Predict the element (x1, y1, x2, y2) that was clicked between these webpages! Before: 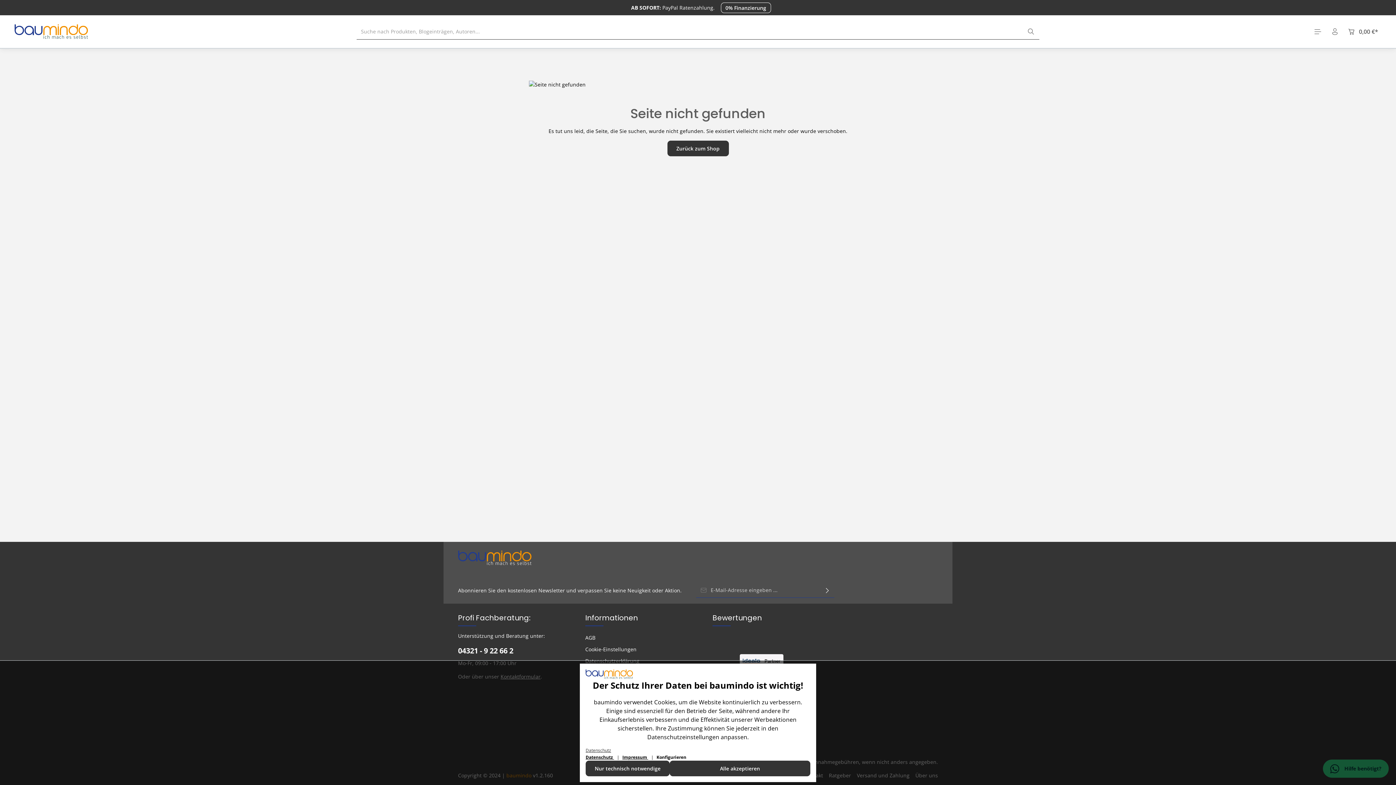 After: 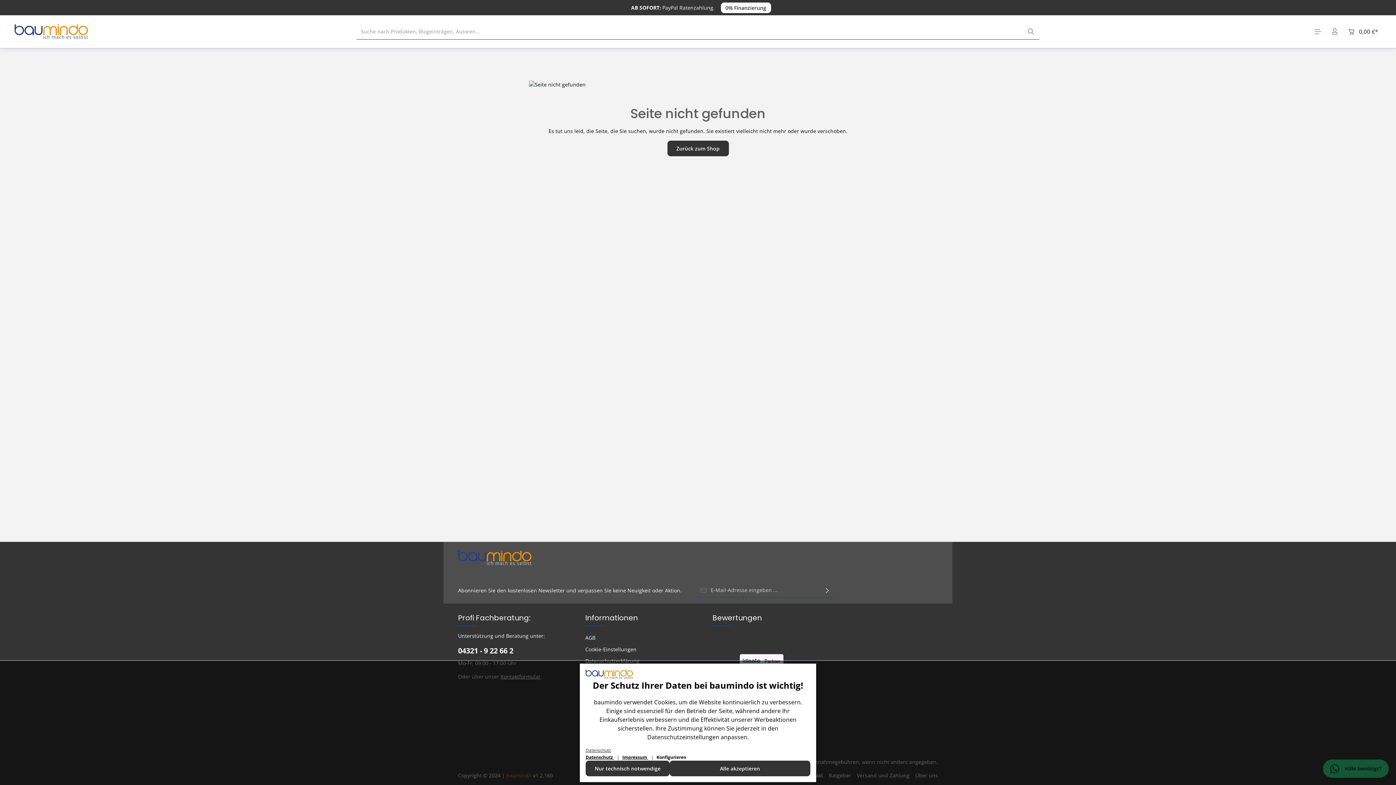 Action: bbox: (720, 2, 771, 12) label: 0% Finanzierung